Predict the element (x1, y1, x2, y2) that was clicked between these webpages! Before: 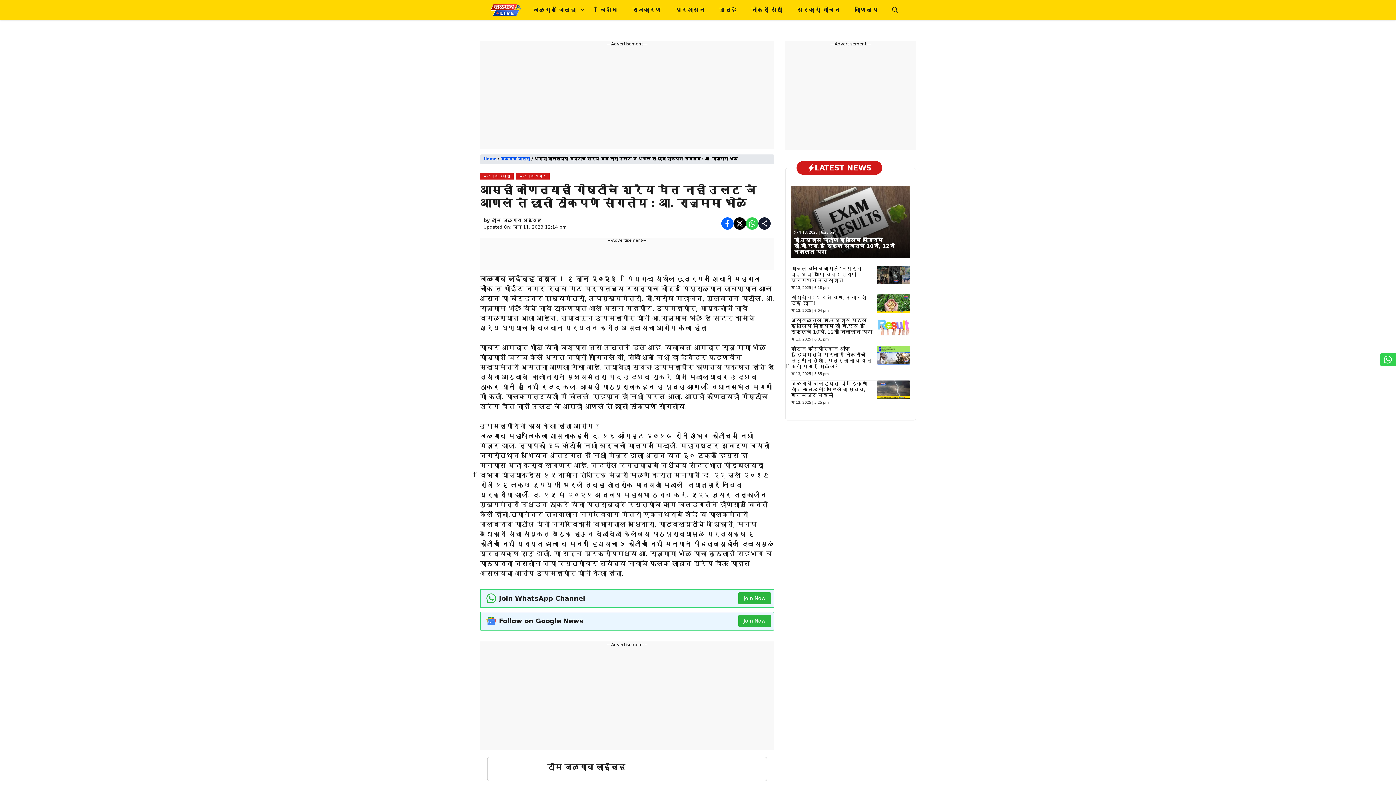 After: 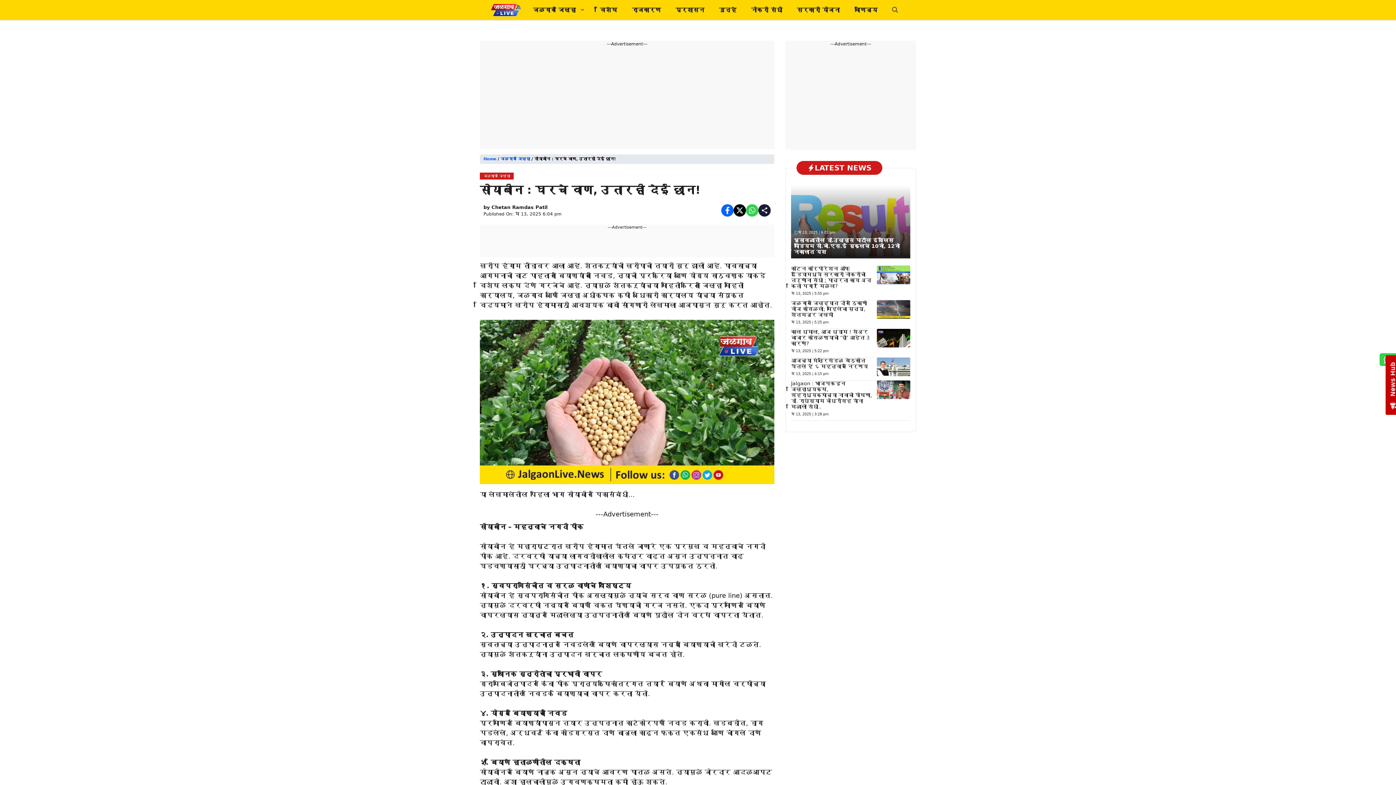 Action: bbox: (681, 679, 774, 686)